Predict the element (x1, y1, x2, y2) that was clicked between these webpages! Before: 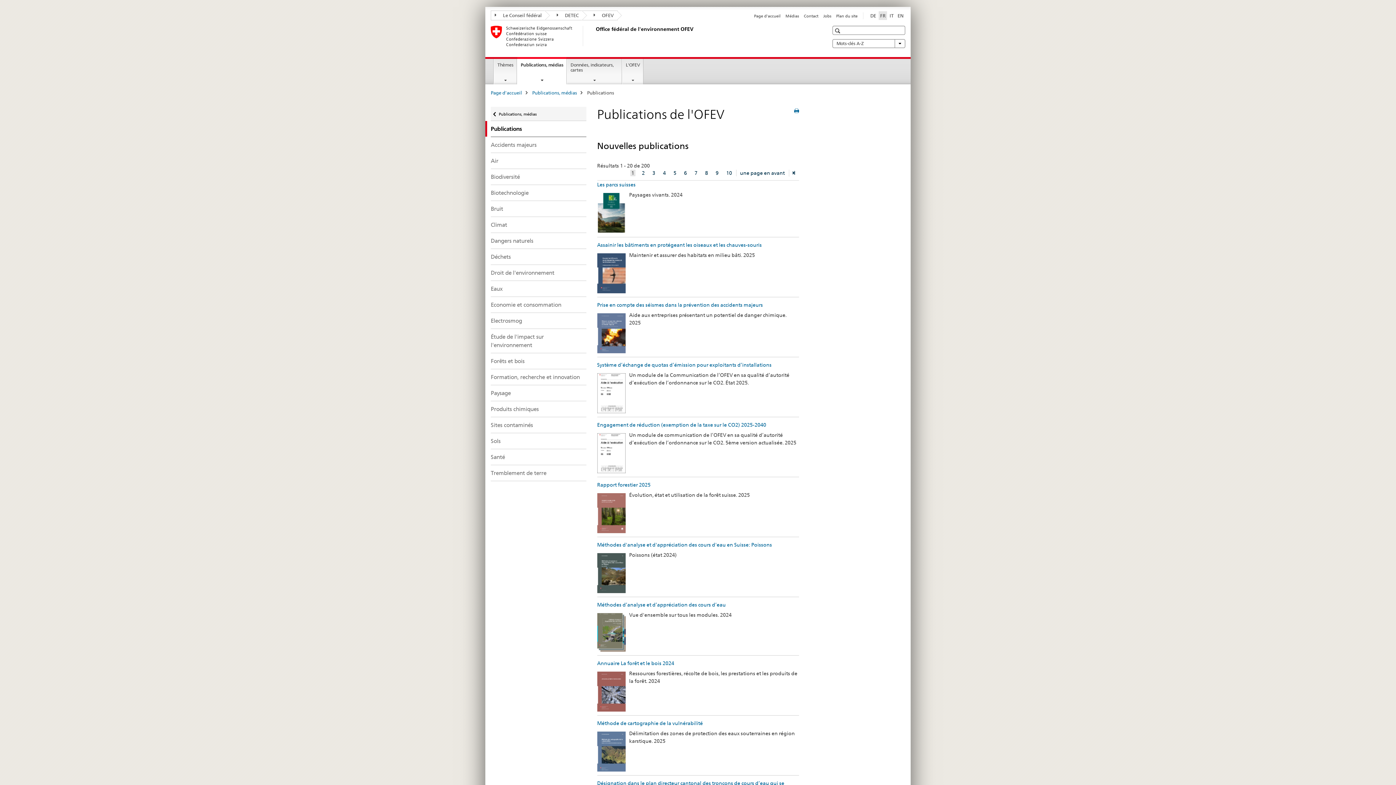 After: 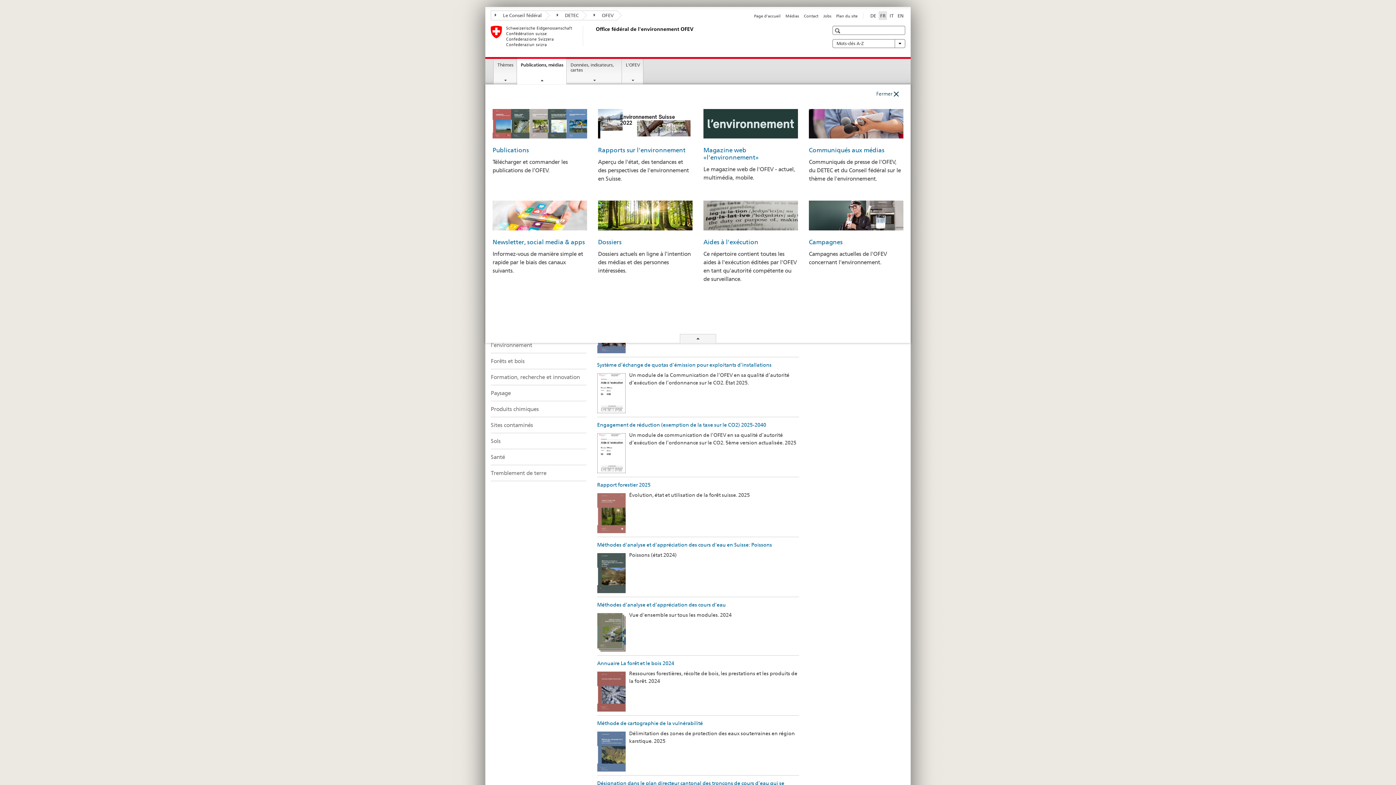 Action: bbox: (517, 57, 566, 84) label: Publications, médias